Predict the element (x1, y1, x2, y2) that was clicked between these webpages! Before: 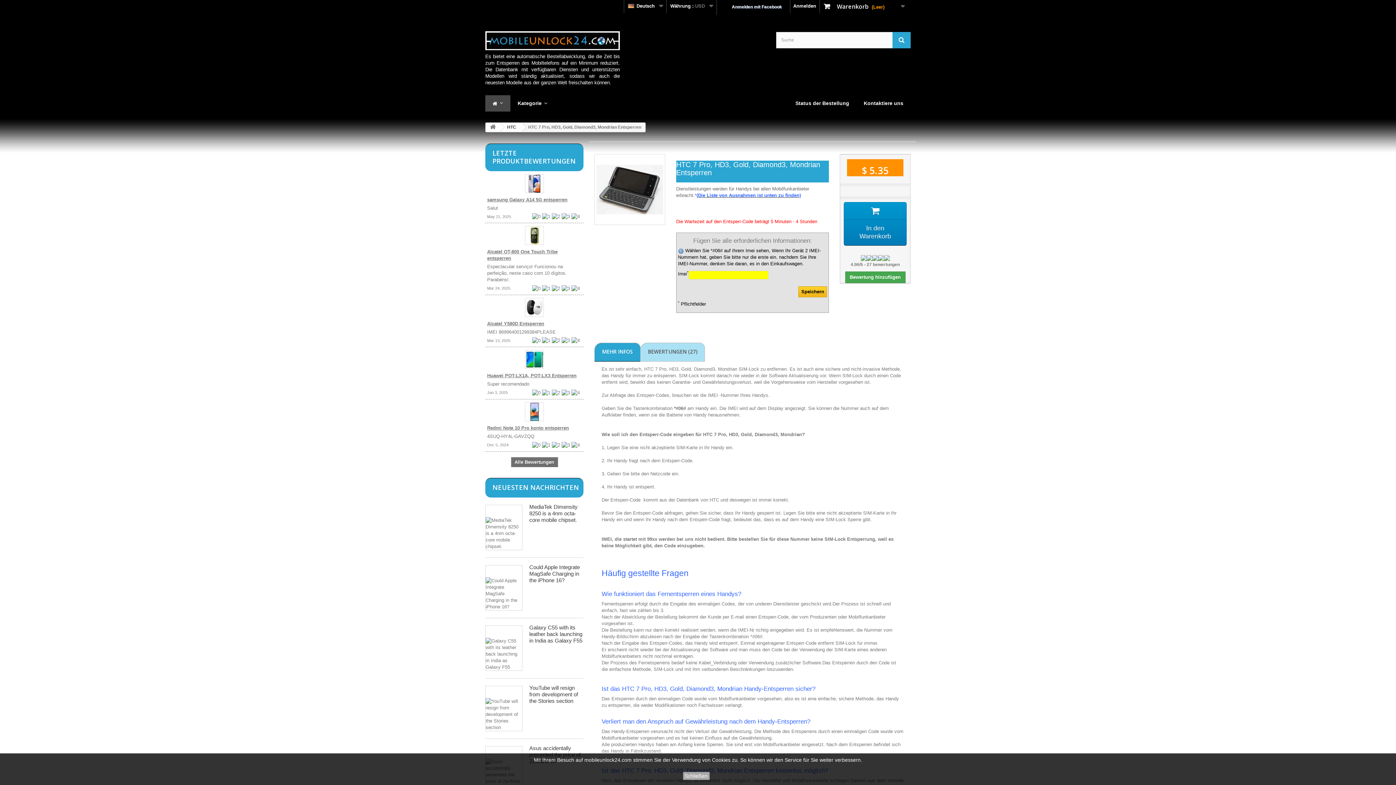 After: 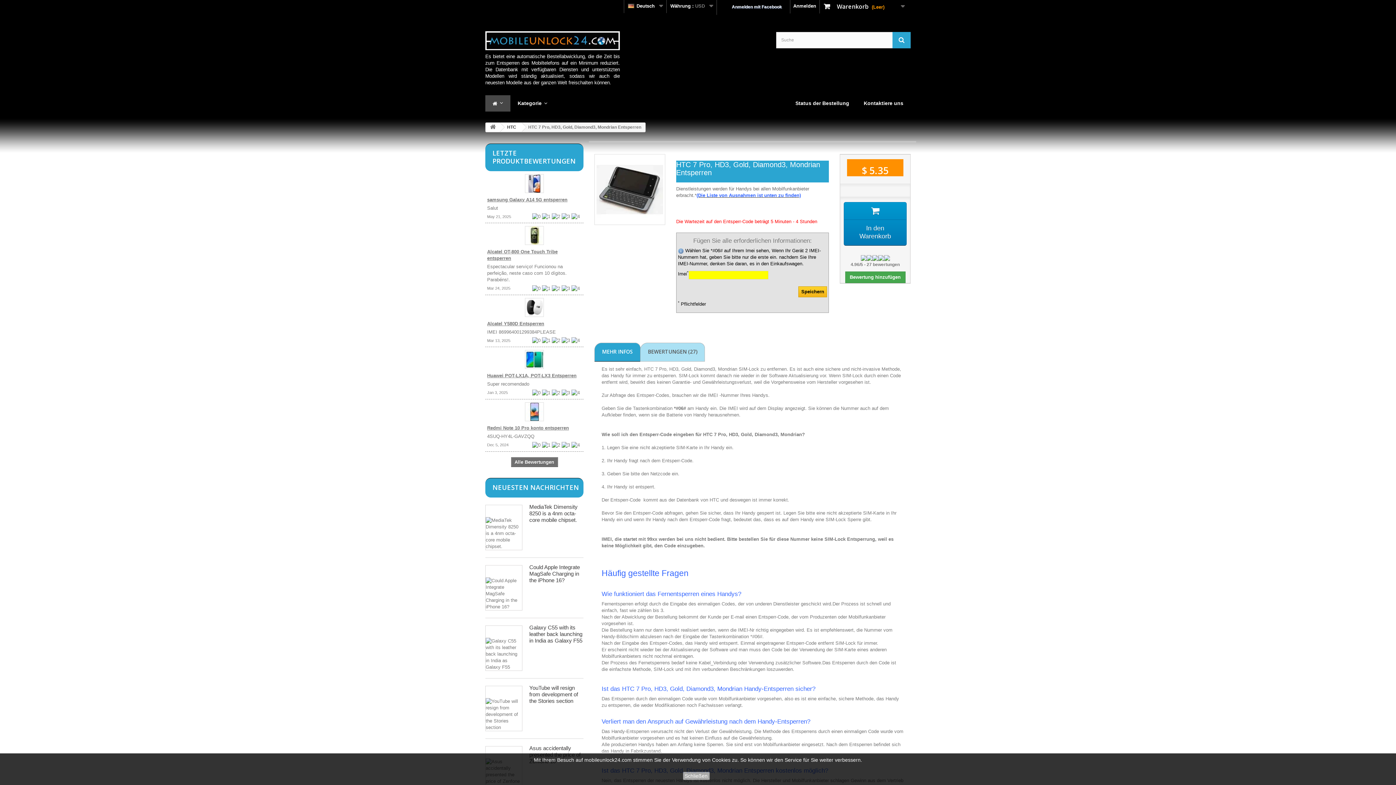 Action: label: MEHR INFOS bbox: (594, 342, 640, 361)